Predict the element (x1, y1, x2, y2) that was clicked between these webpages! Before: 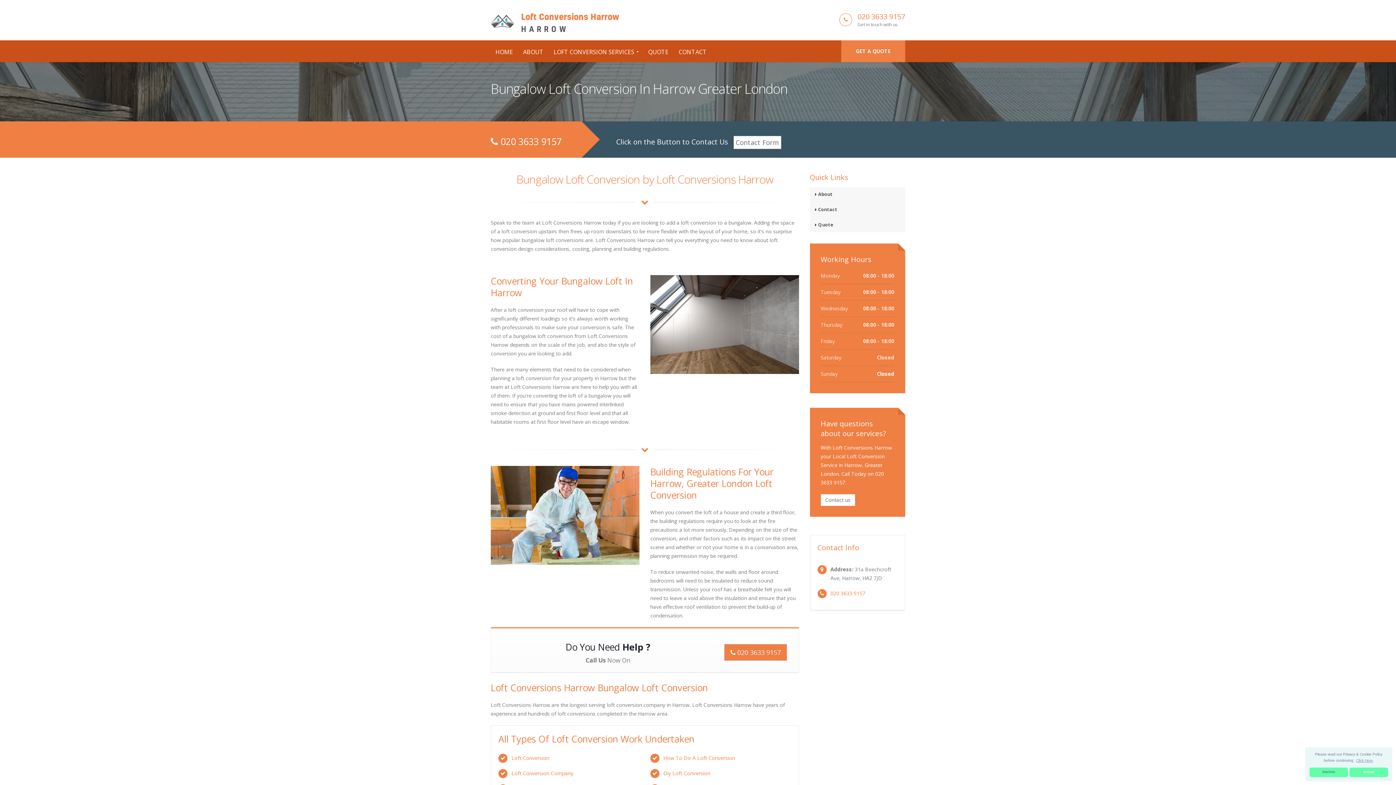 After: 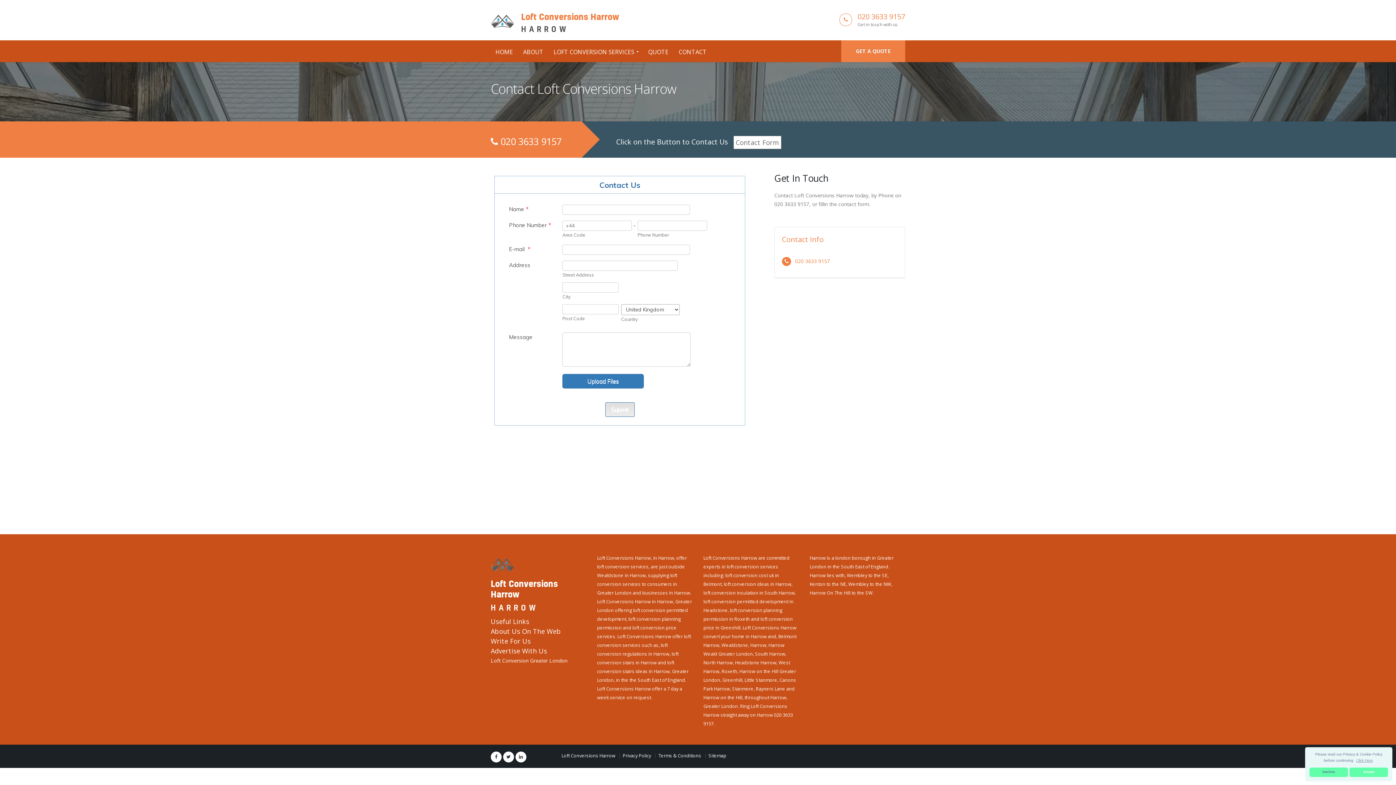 Action: label: CONTACT bbox: (674, 44, 711, 59)